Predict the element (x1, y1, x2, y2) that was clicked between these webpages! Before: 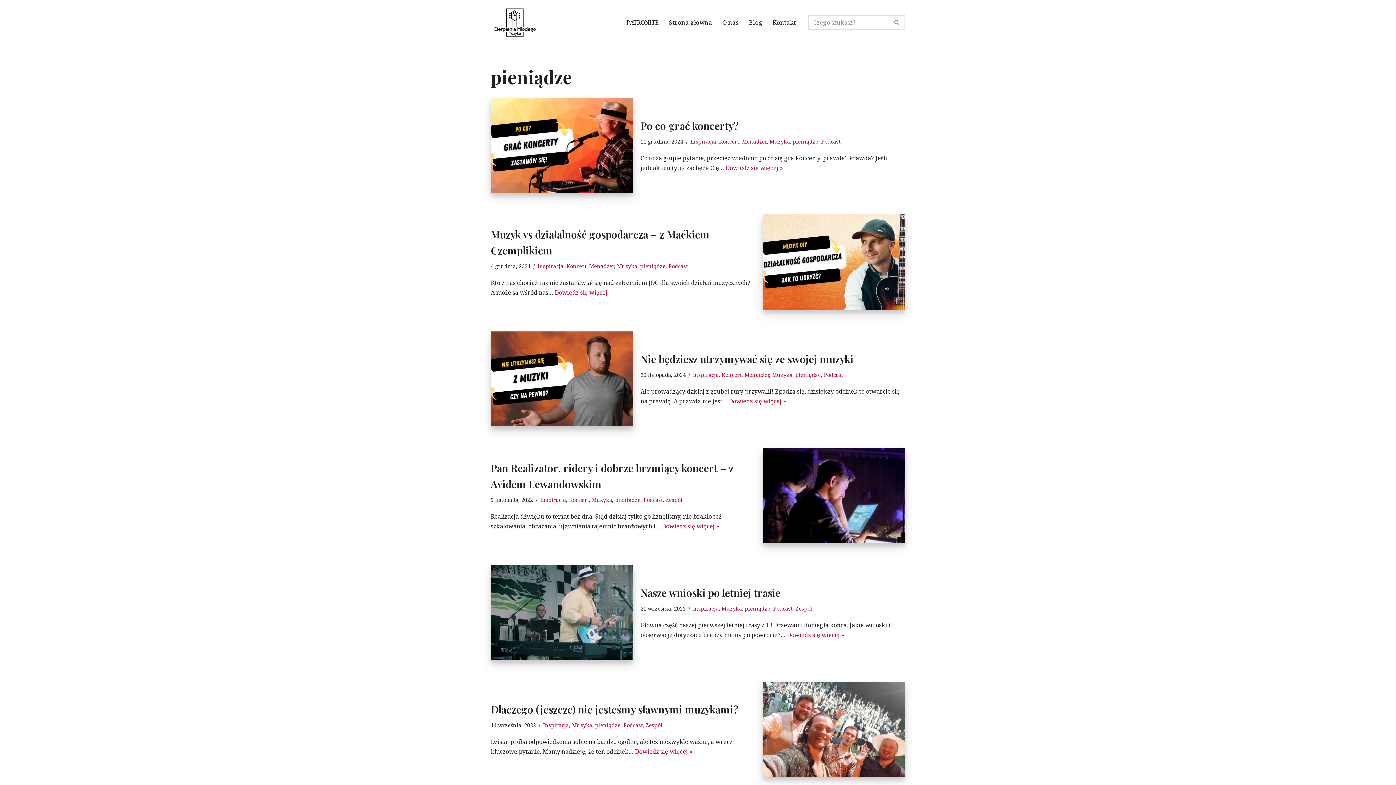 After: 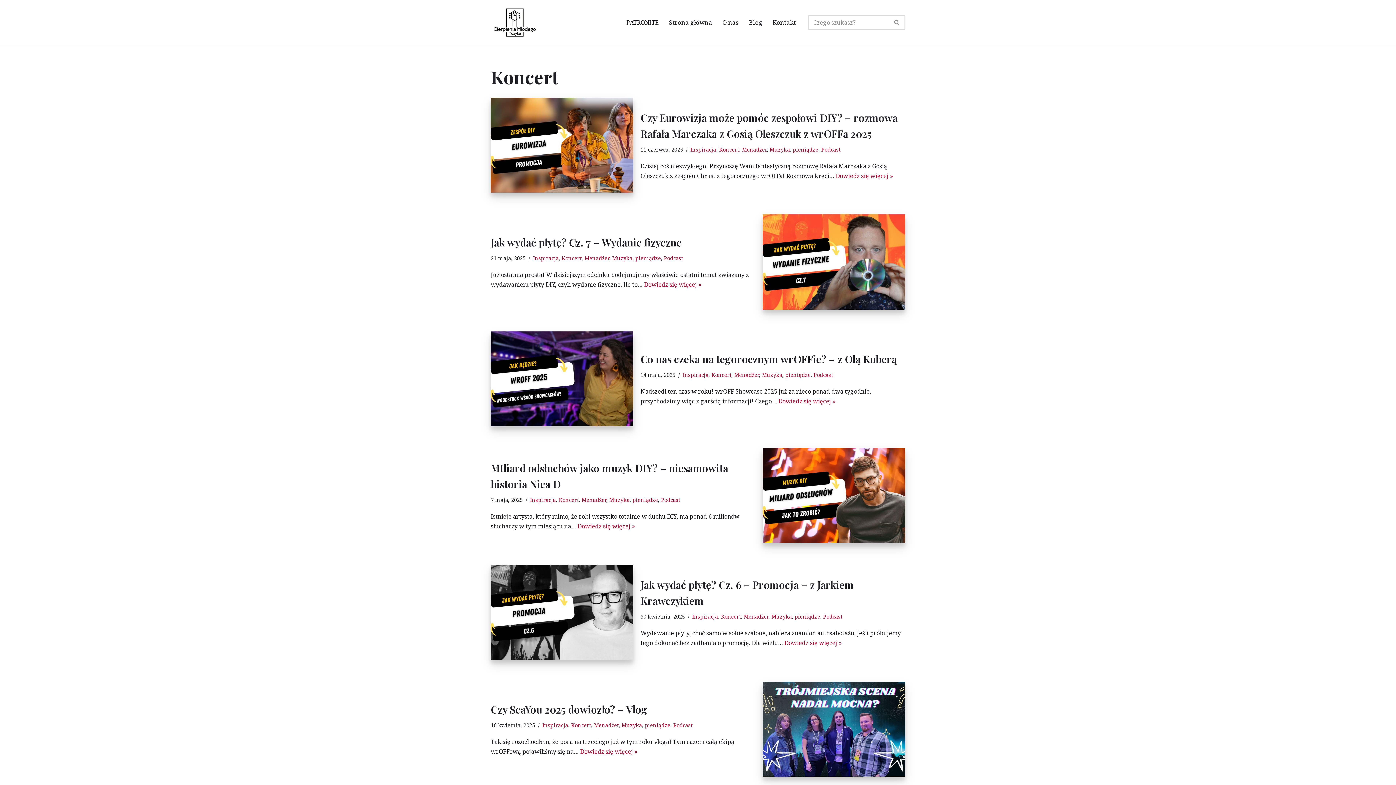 Action: label: Koncert bbox: (566, 262, 586, 269)